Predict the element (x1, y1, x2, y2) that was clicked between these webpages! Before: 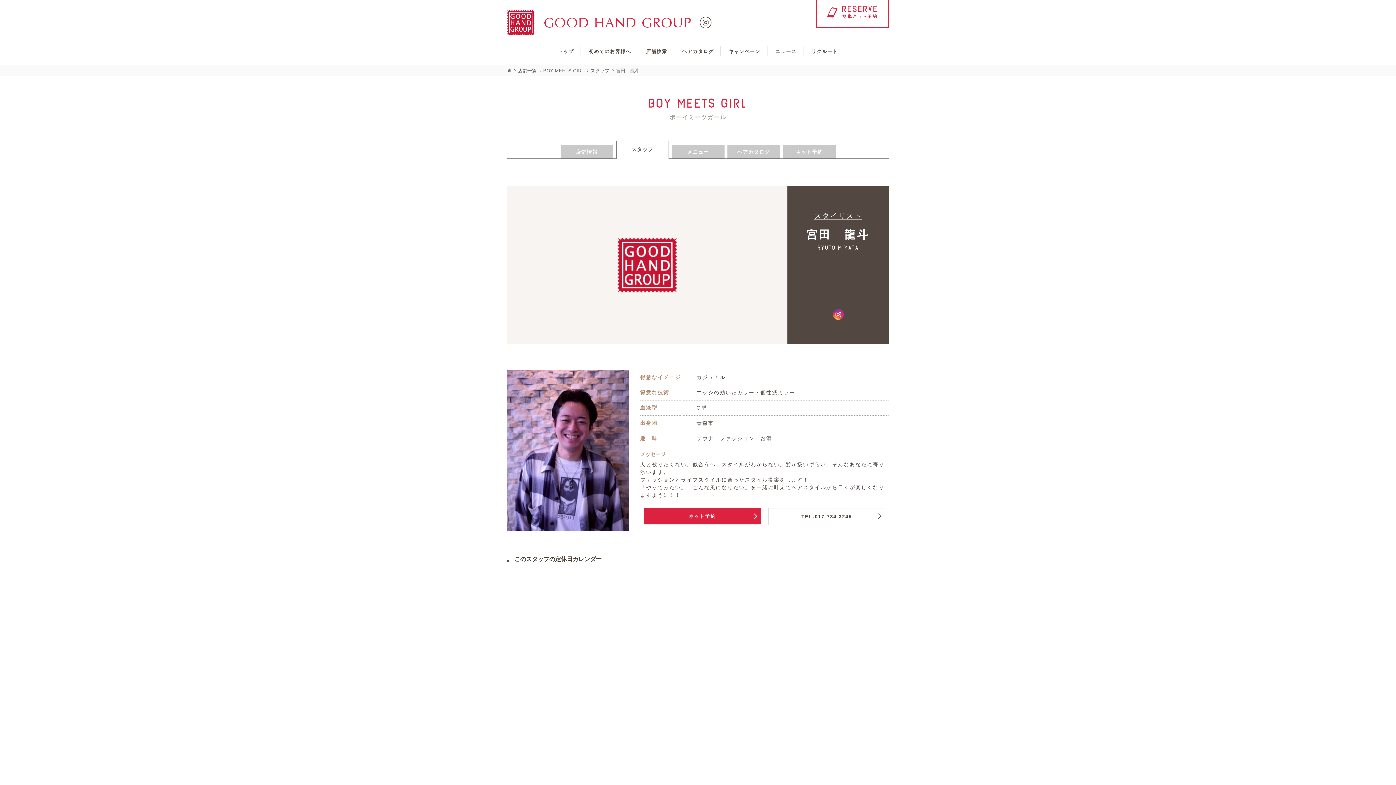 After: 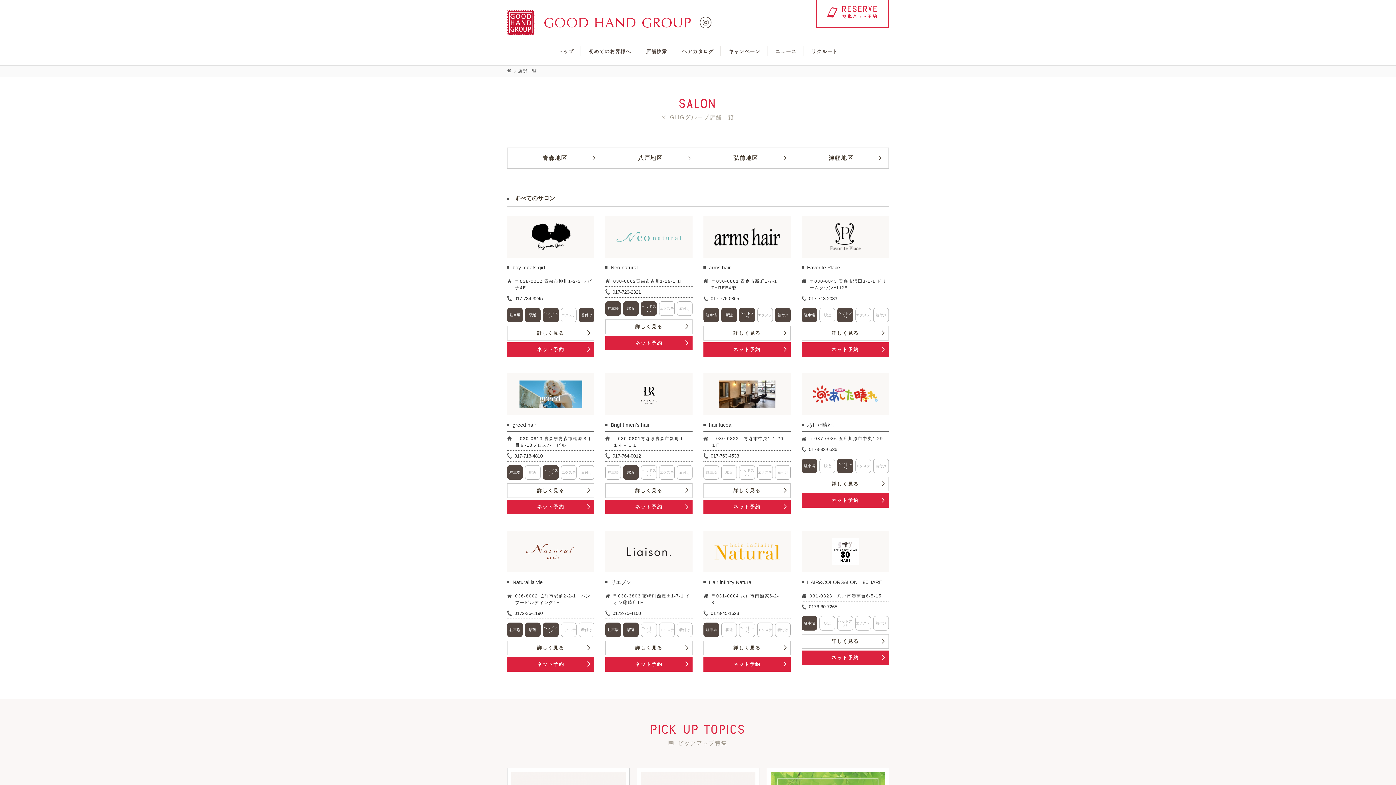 Action: bbox: (639, 46, 674, 56) label: 店舗検索